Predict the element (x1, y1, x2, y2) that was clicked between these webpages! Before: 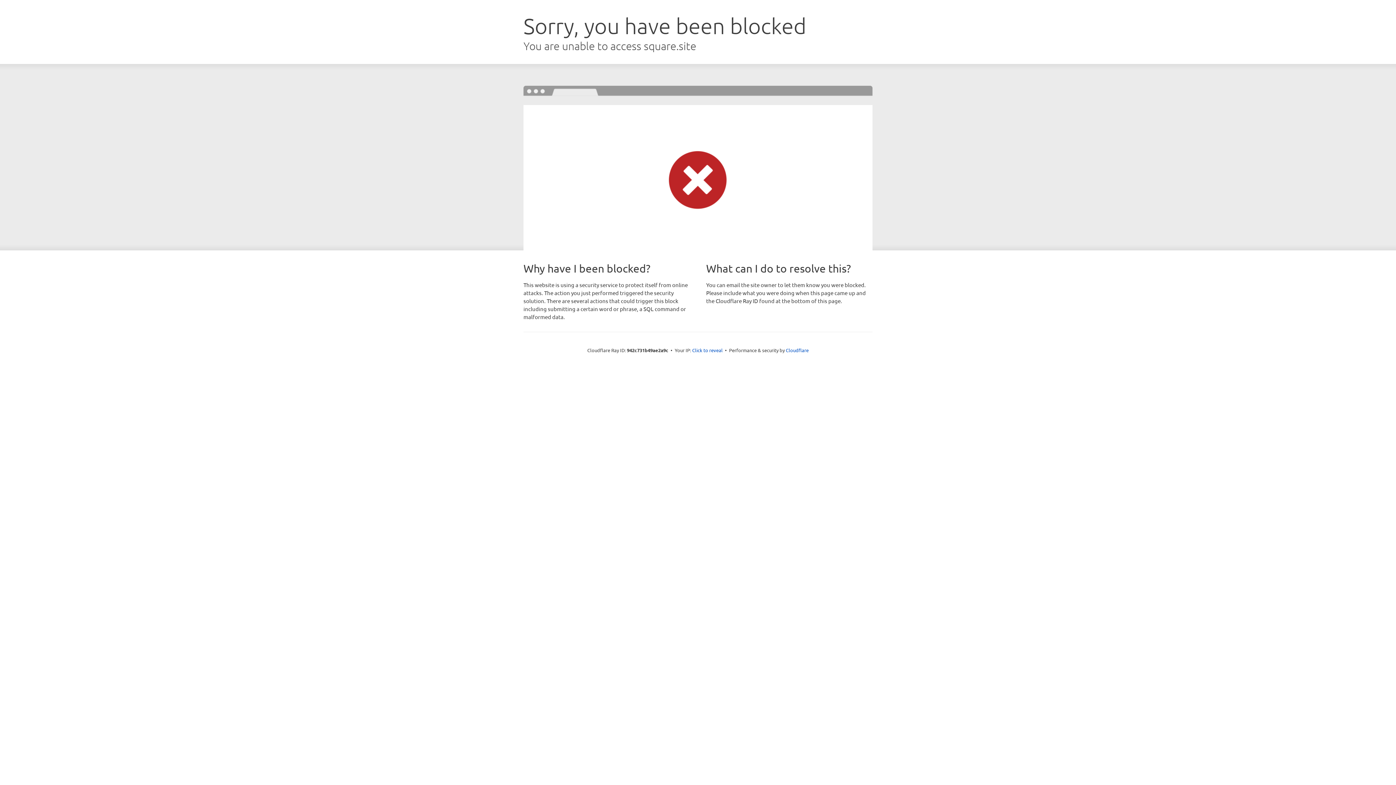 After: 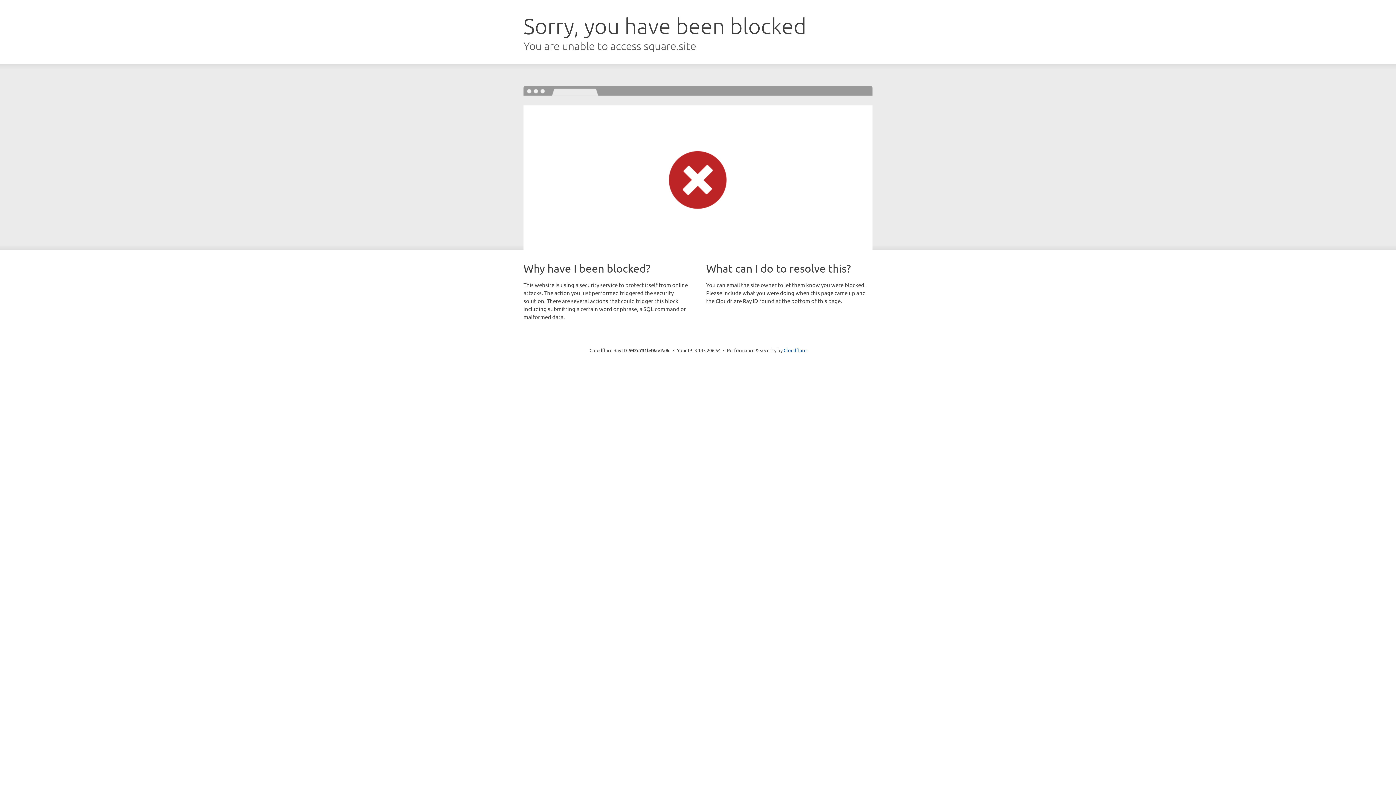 Action: label: Click to reveal bbox: (692, 346, 722, 353)